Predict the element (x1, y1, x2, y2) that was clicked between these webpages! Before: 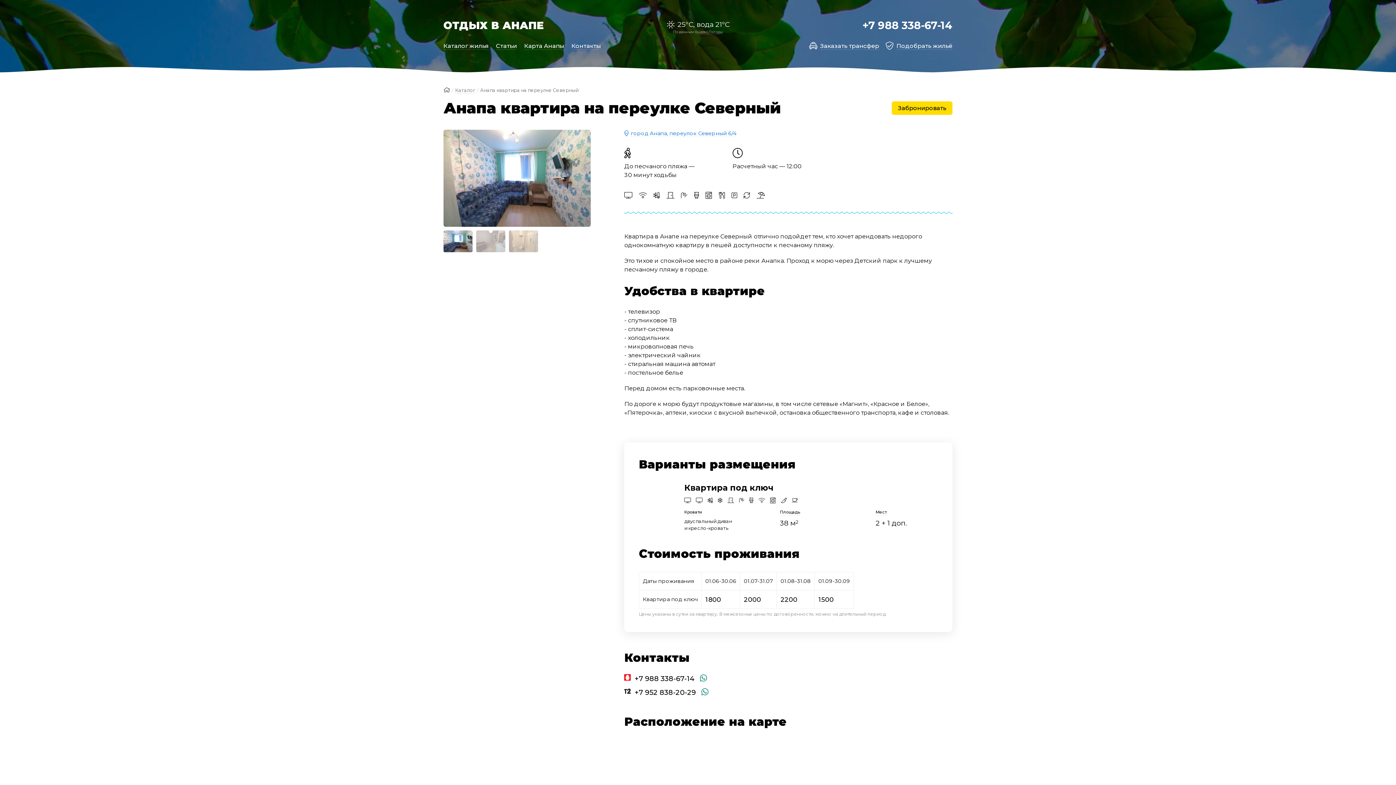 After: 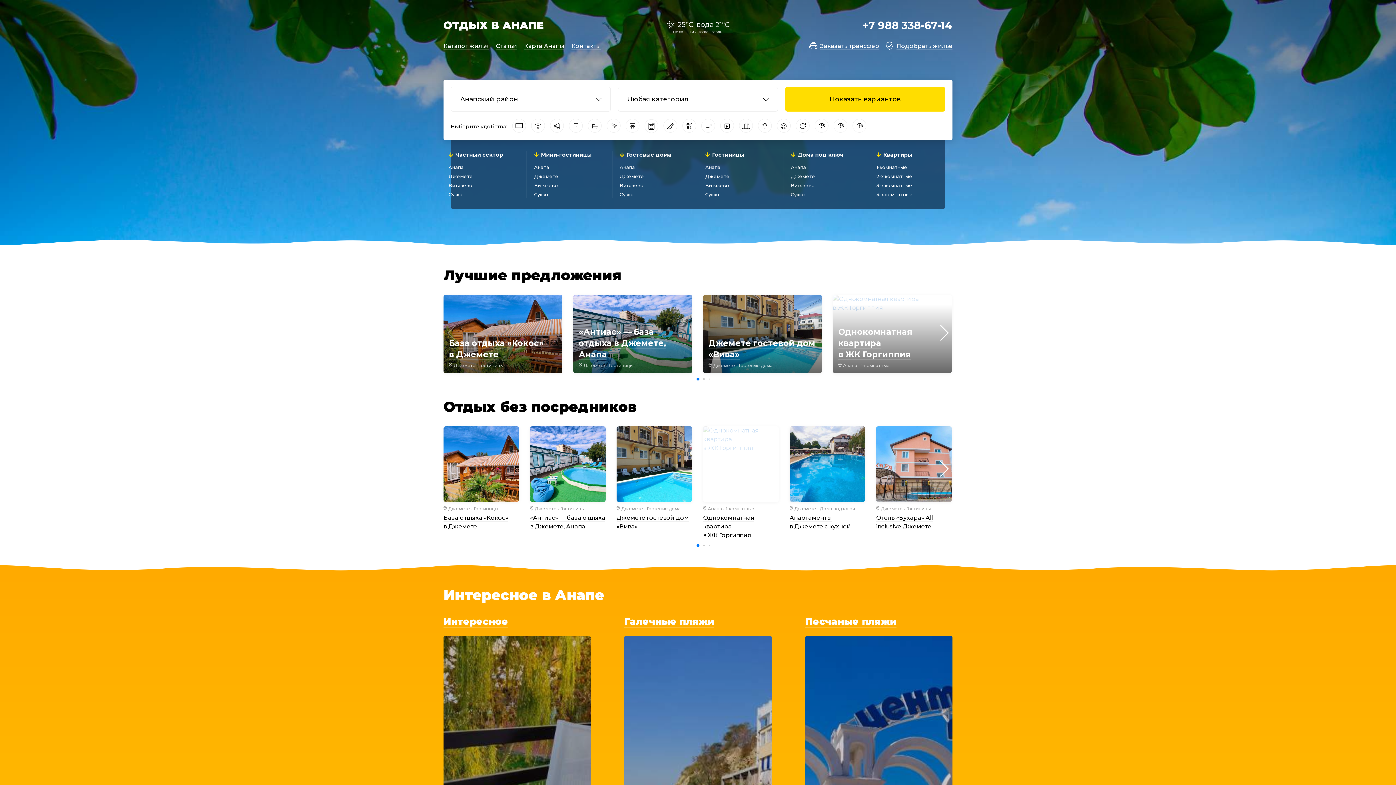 Action: bbox: (443, 87, 450, 93)